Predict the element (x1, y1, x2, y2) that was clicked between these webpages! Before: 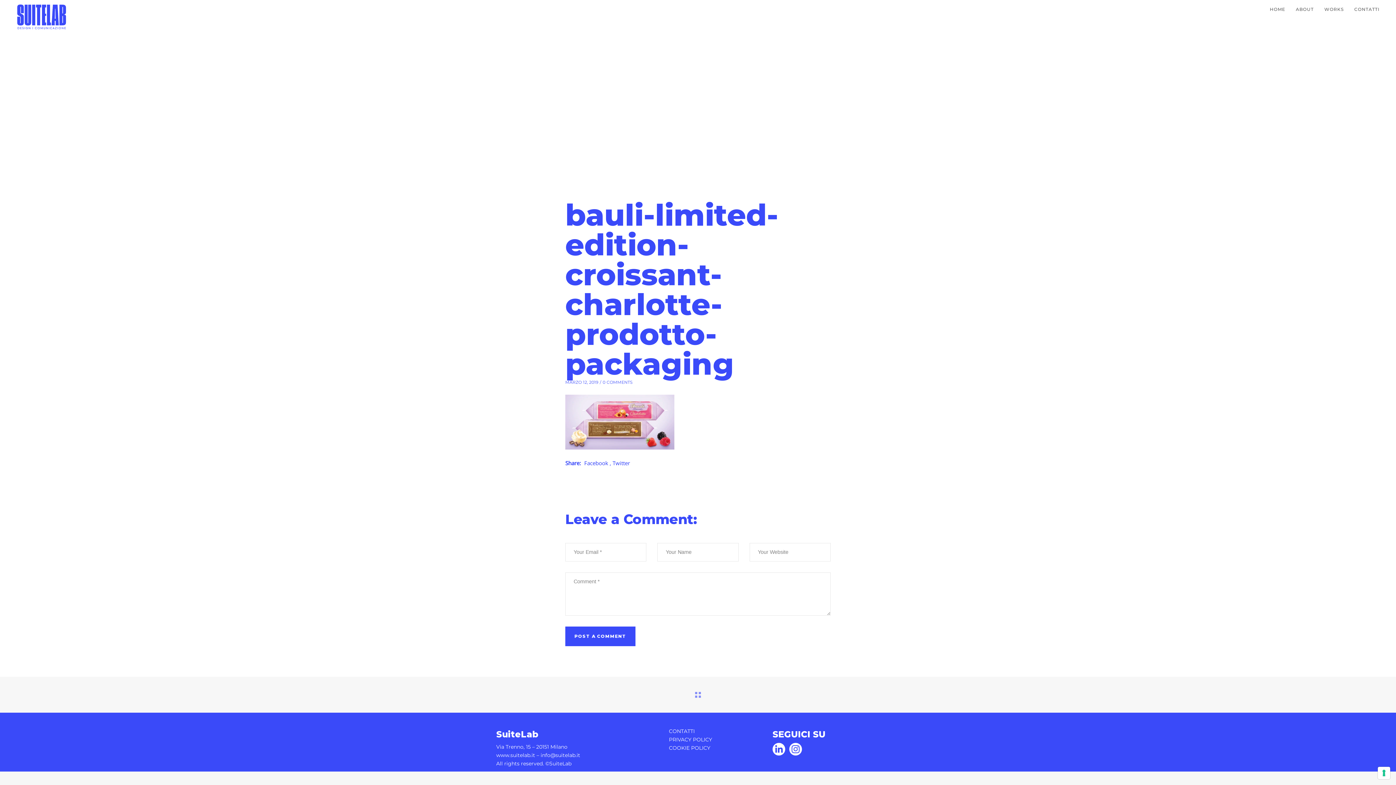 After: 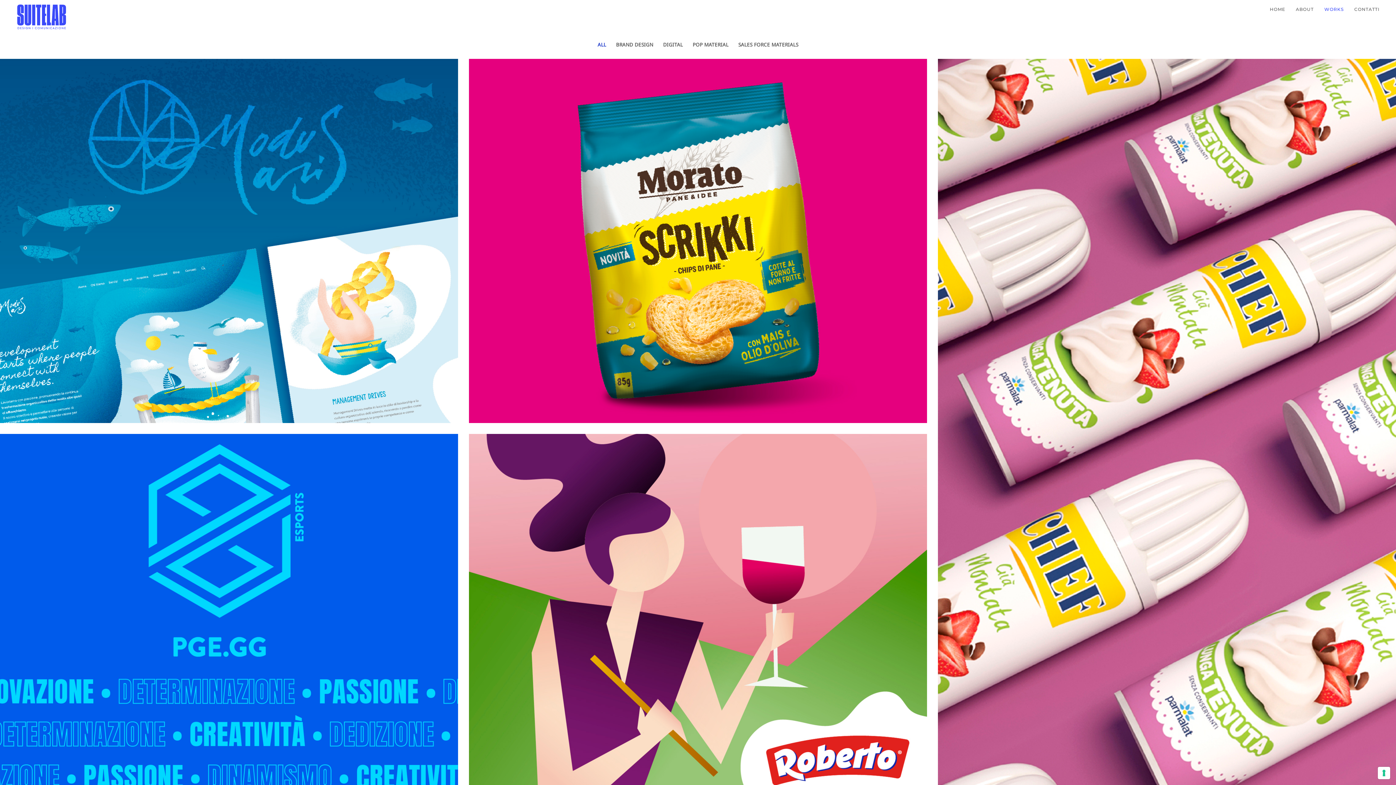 Action: bbox: (1319, 3, 1349, 14) label: WORKS